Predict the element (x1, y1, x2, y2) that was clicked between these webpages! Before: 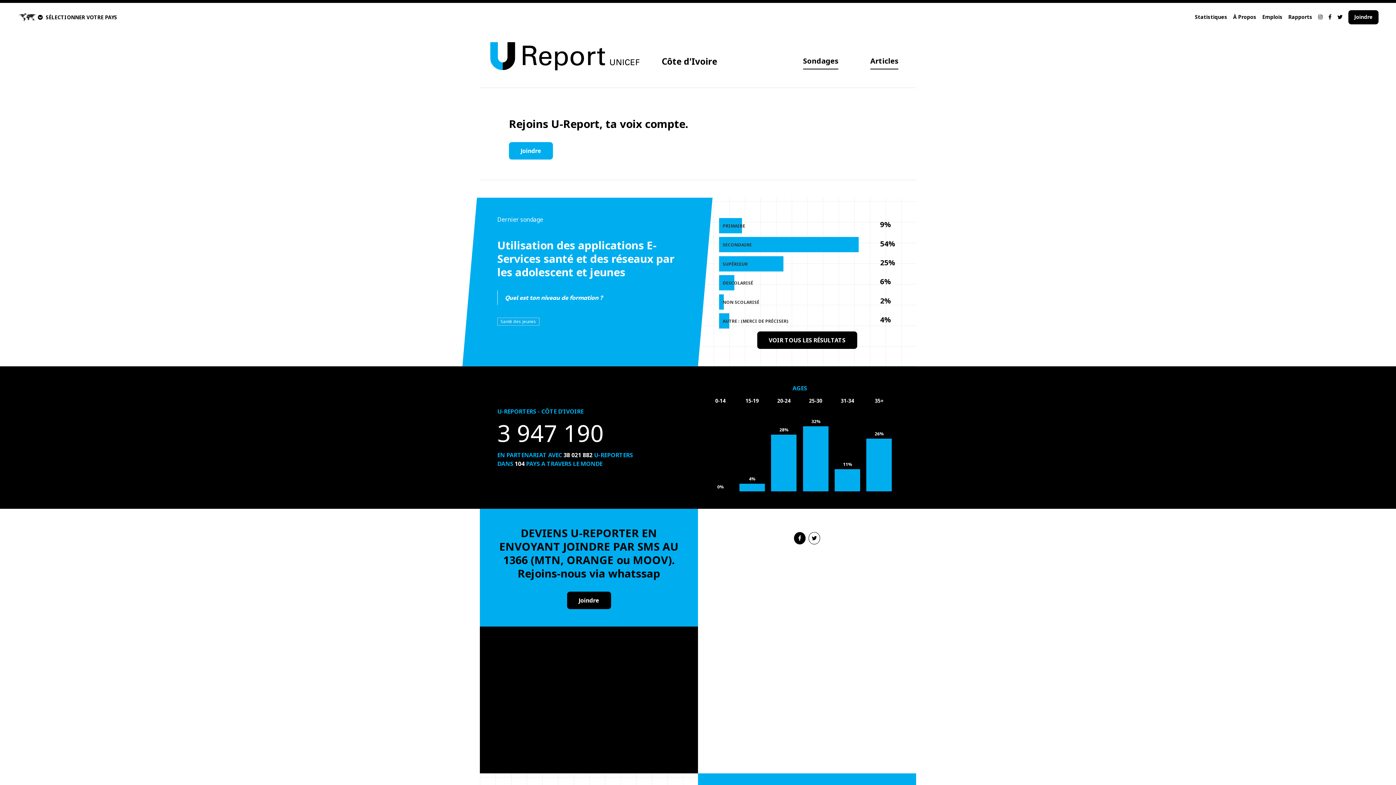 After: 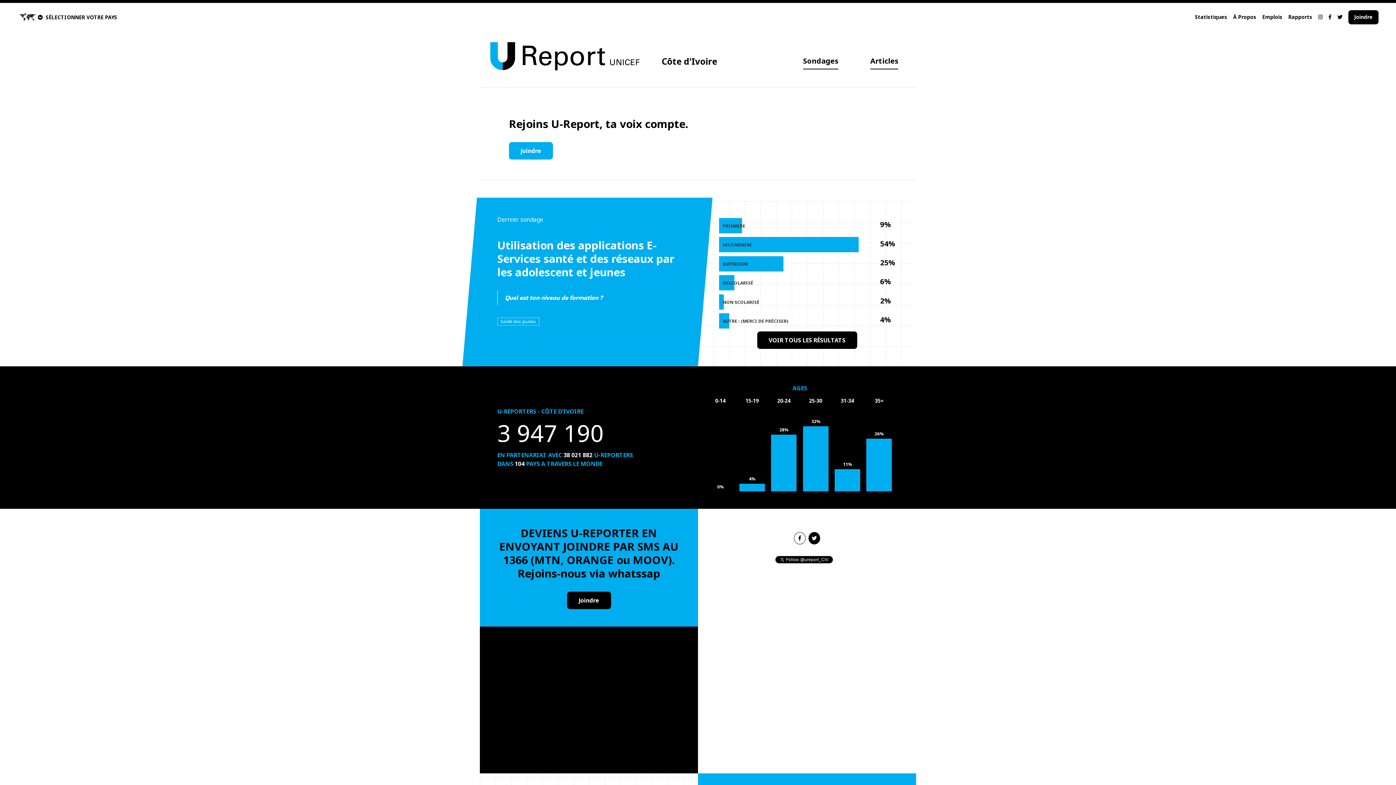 Action: bbox: (808, 532, 820, 544)